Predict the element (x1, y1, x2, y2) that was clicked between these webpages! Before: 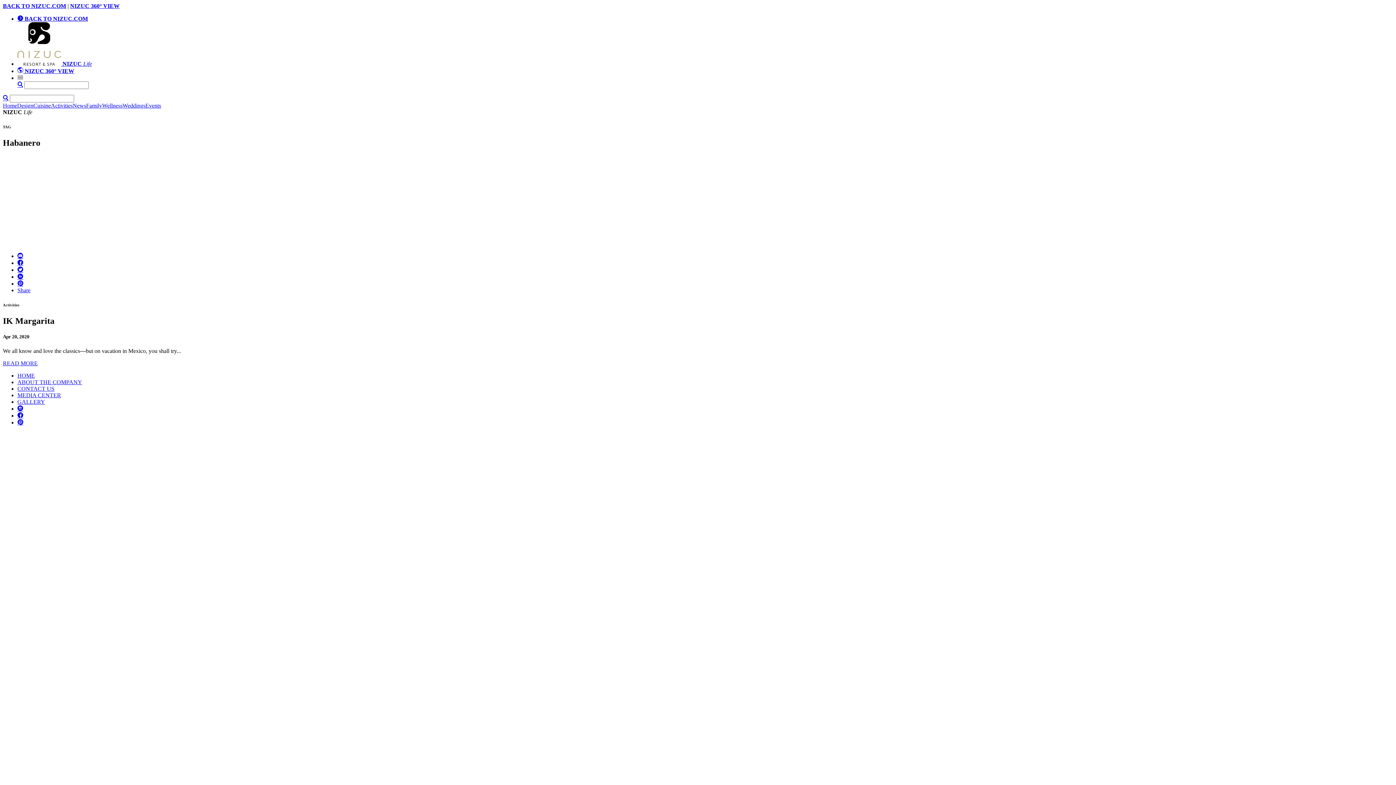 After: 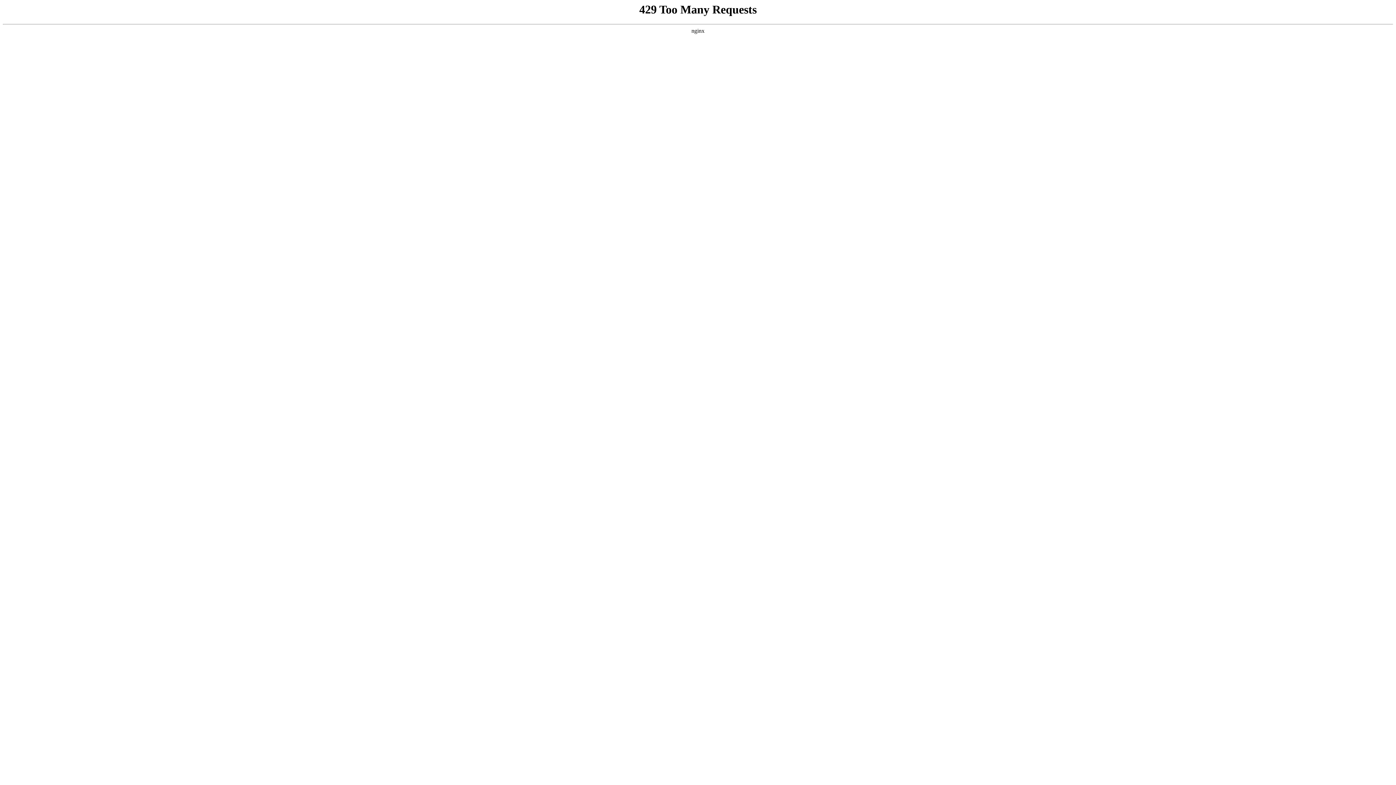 Action: bbox: (102, 102, 122, 108) label: Wellness